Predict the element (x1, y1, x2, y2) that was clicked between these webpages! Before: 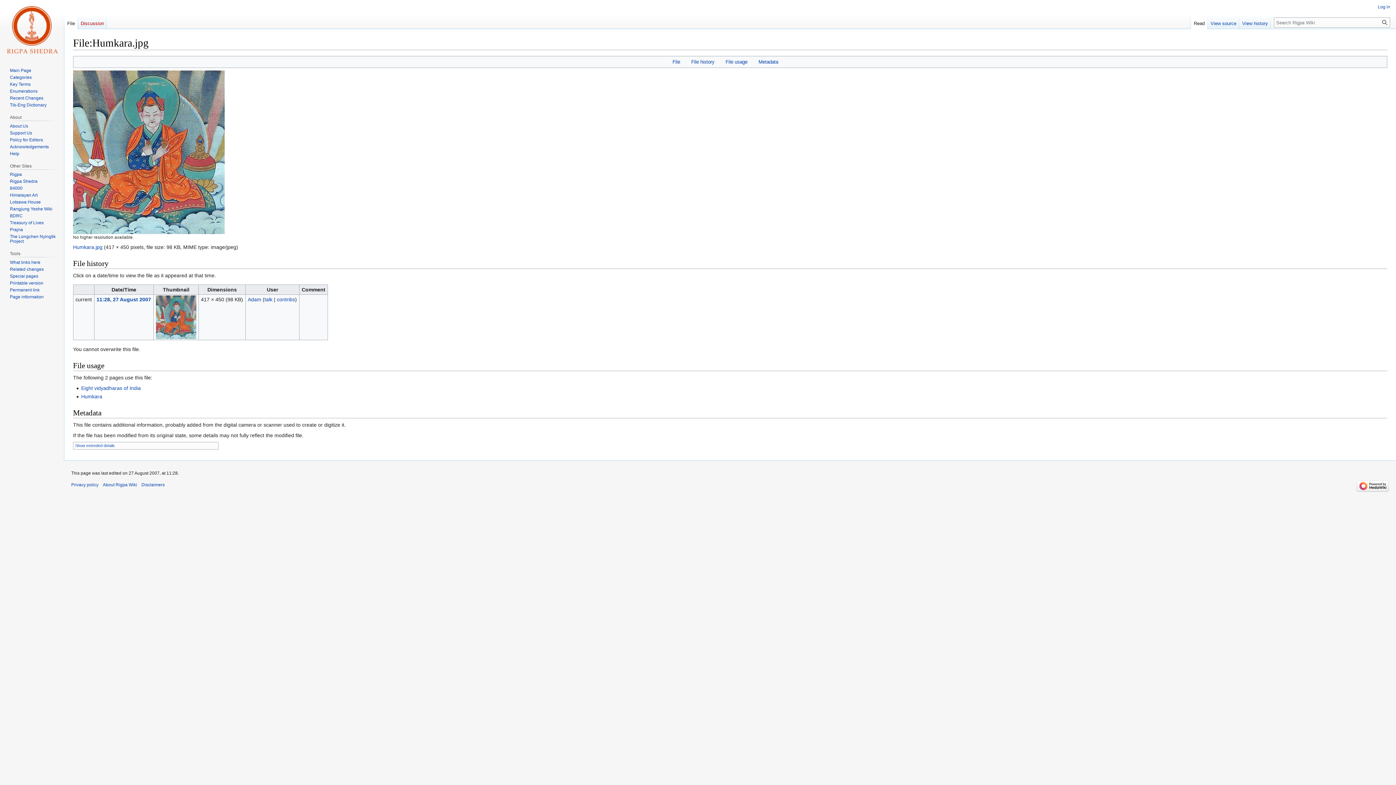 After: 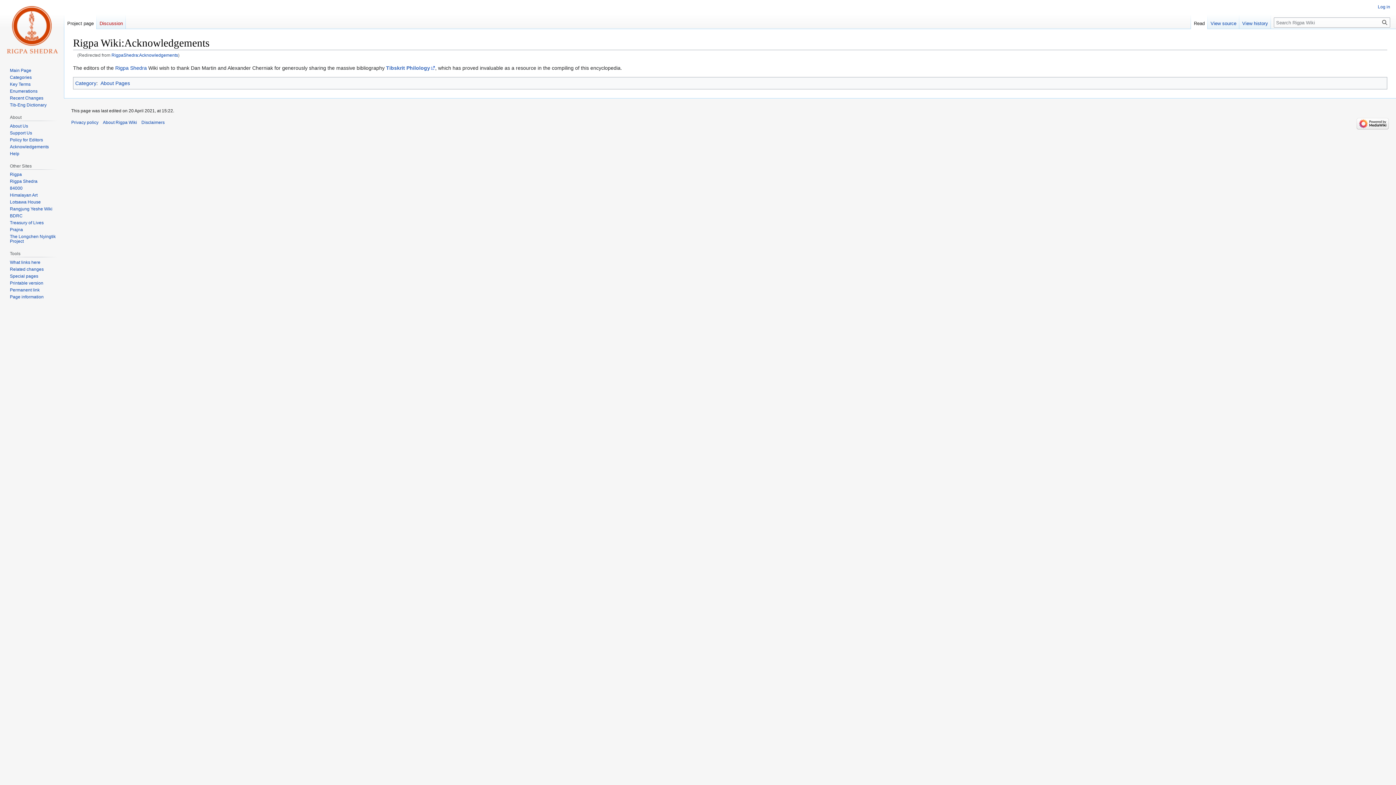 Action: bbox: (9, 144, 48, 149) label: Acknowledgements